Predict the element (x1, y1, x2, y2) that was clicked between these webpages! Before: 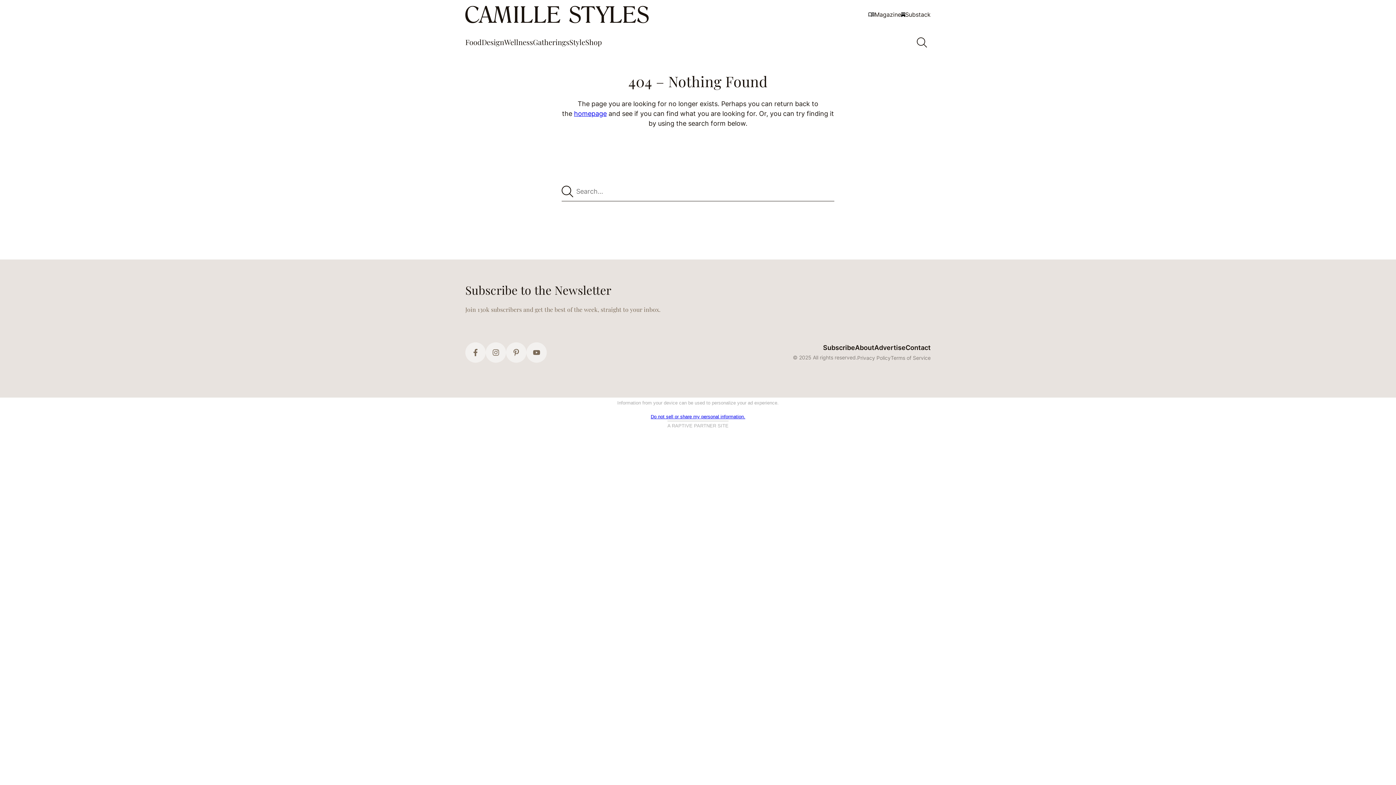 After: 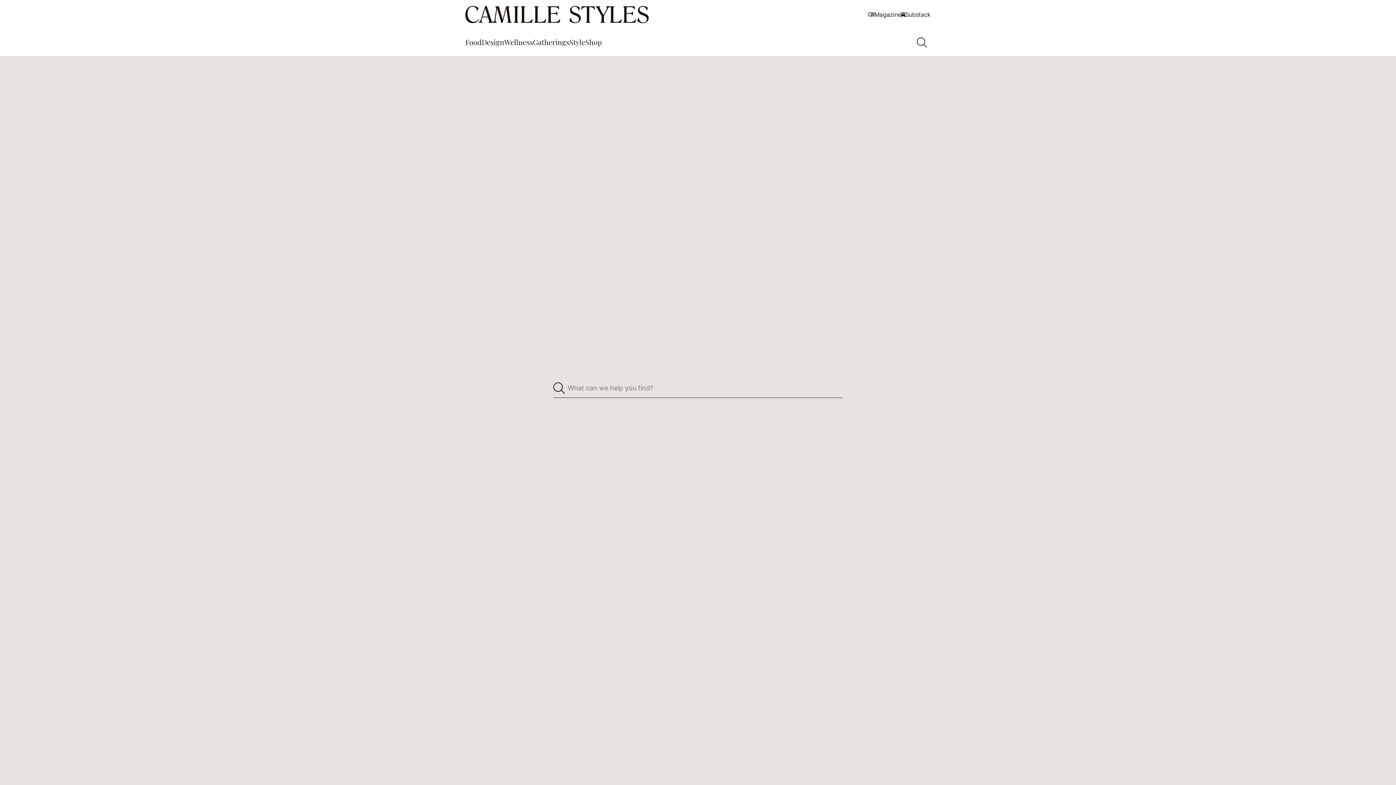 Action: bbox: (913, 33, 930, 51) label: Open Search